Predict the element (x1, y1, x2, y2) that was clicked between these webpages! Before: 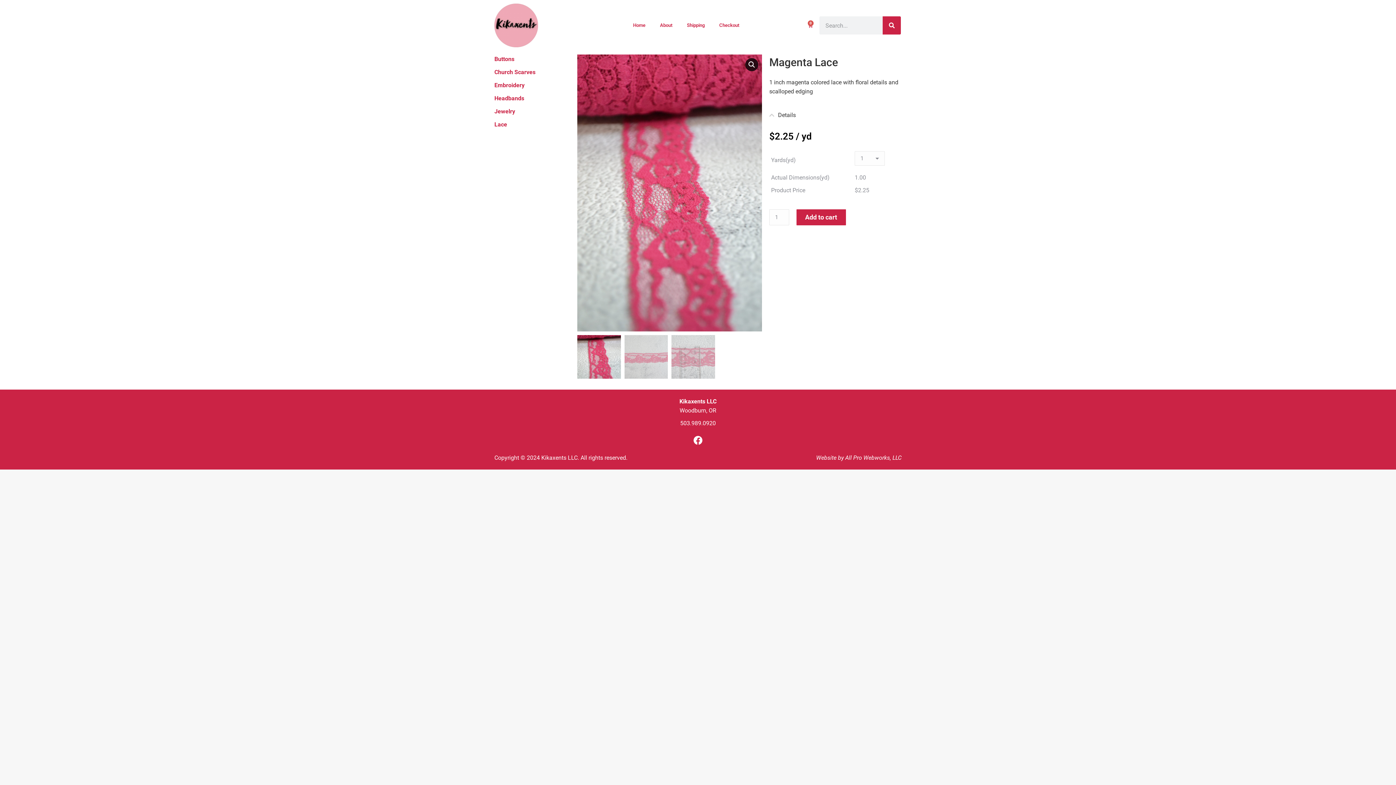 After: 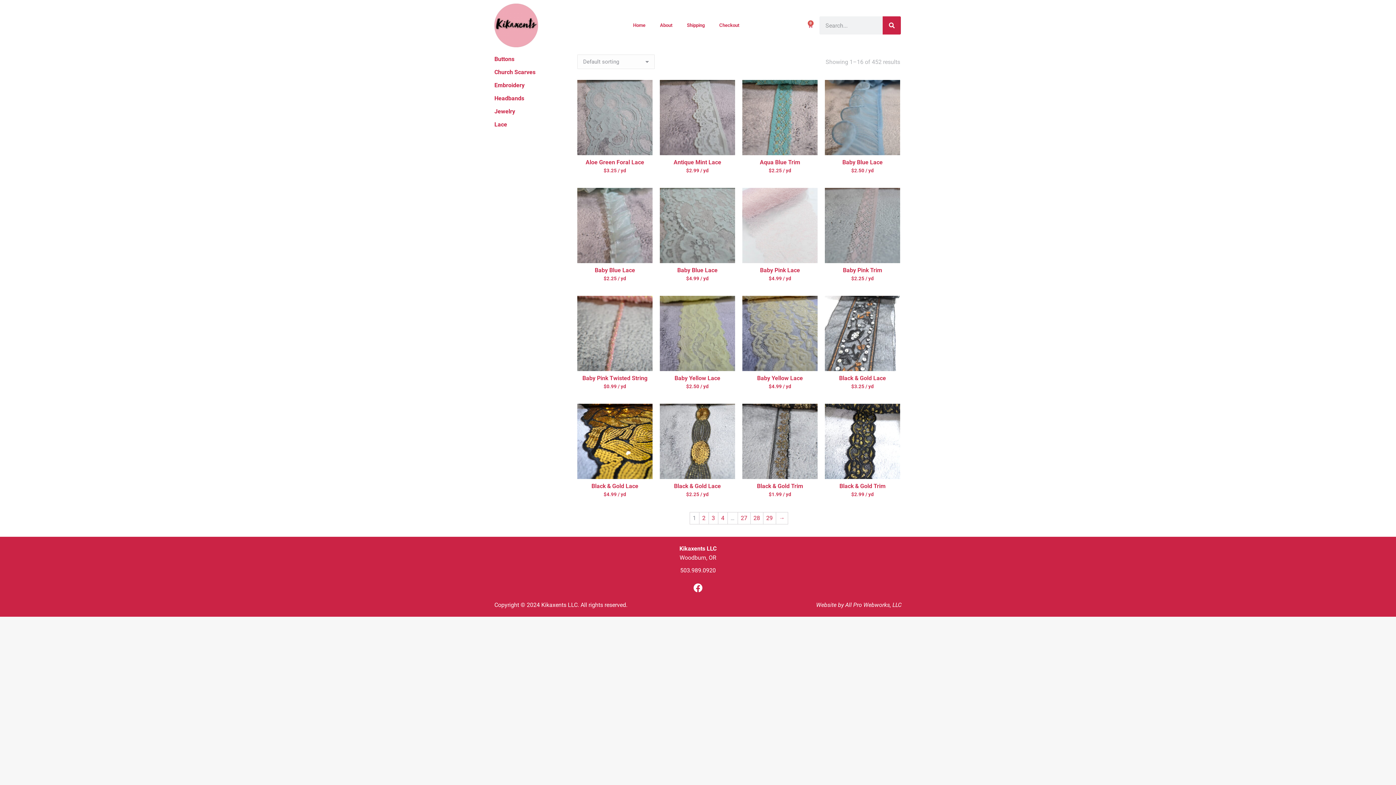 Action: bbox: (494, 120, 507, 129) label: Lace